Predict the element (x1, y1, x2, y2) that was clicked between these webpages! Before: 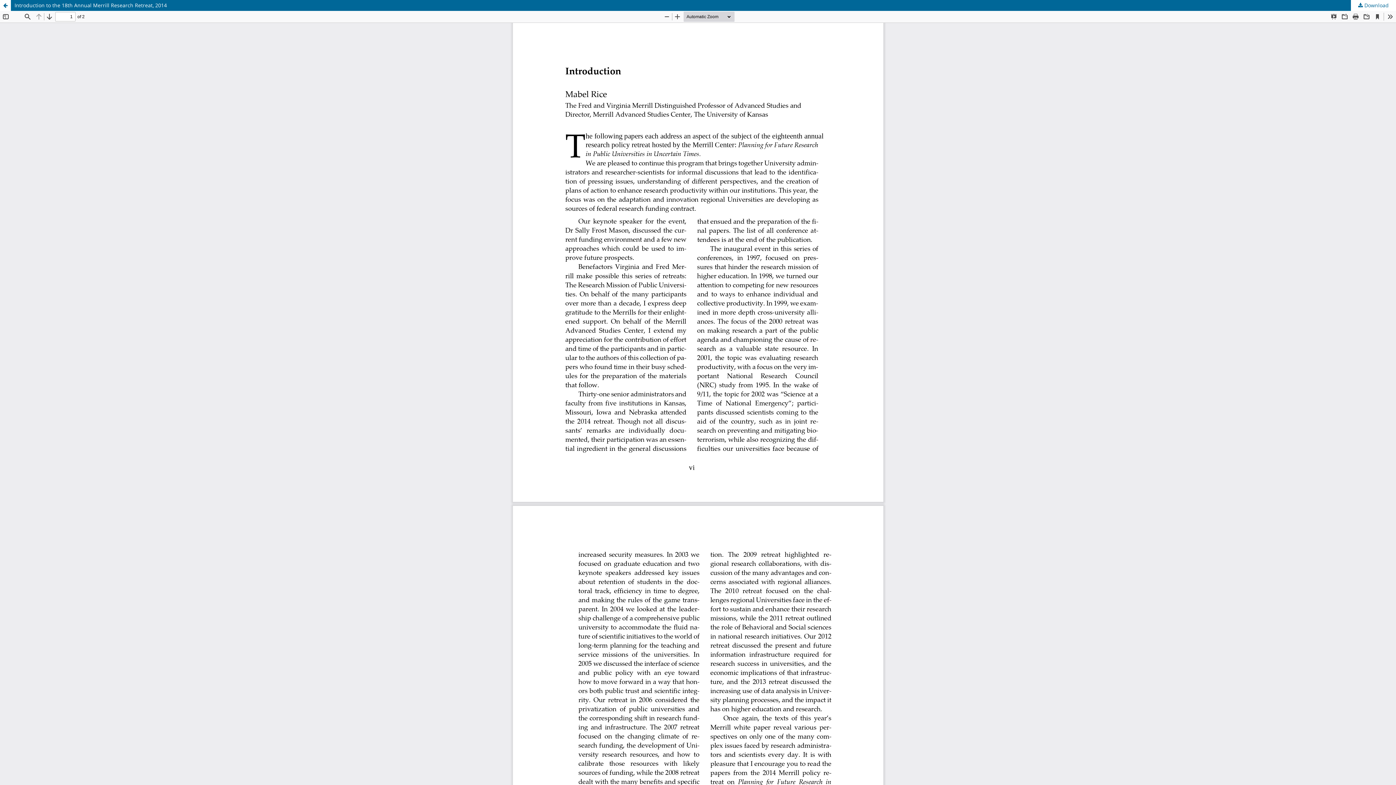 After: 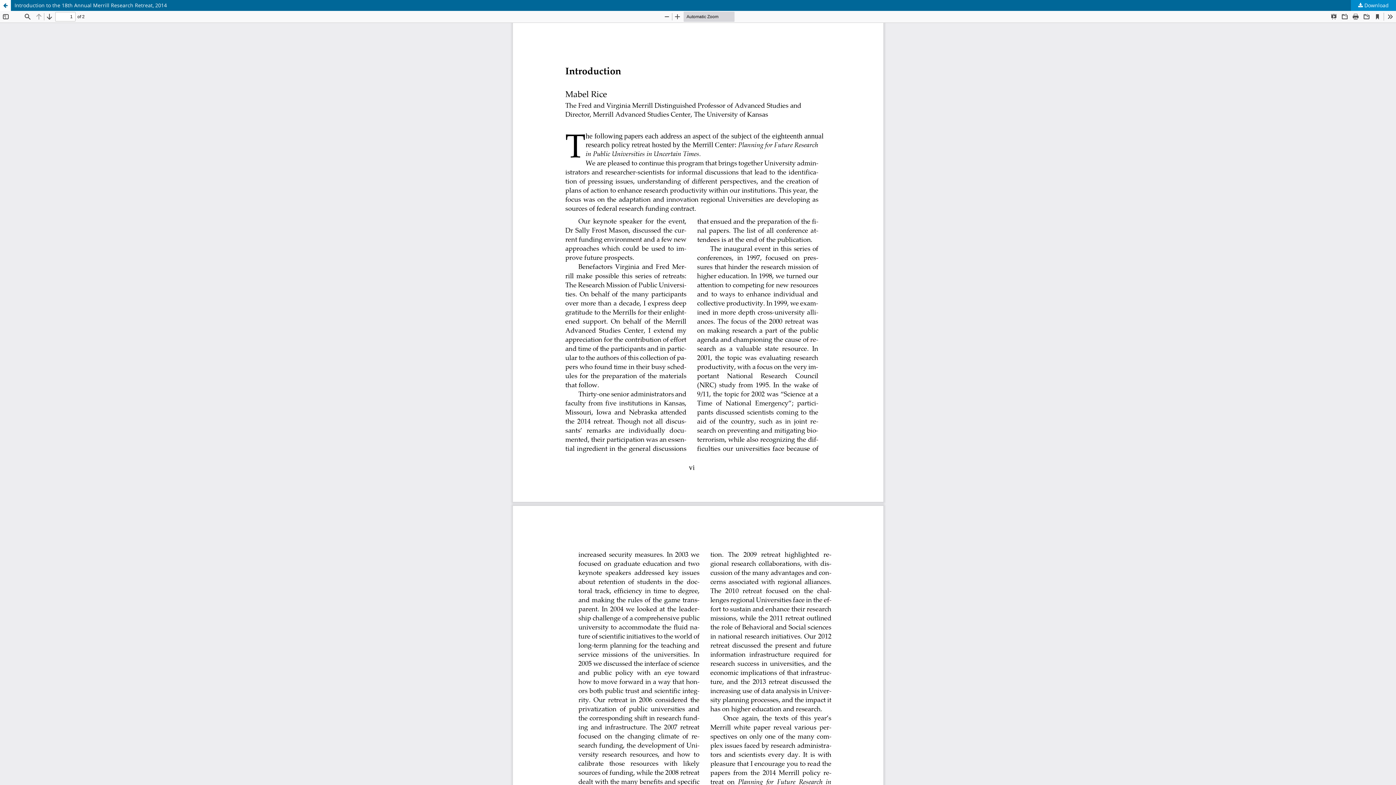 Action: label:  Download bbox: (1351, 0, 1396, 10)